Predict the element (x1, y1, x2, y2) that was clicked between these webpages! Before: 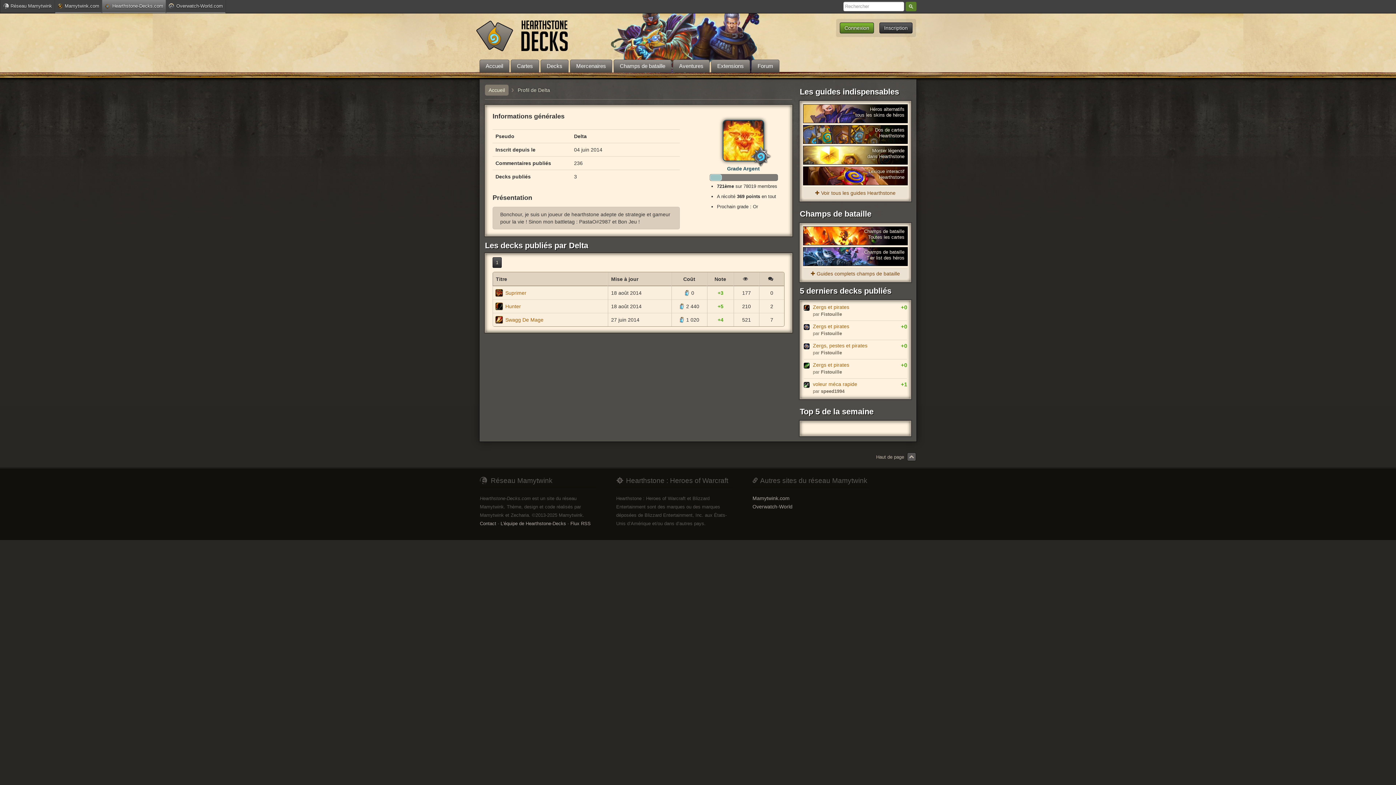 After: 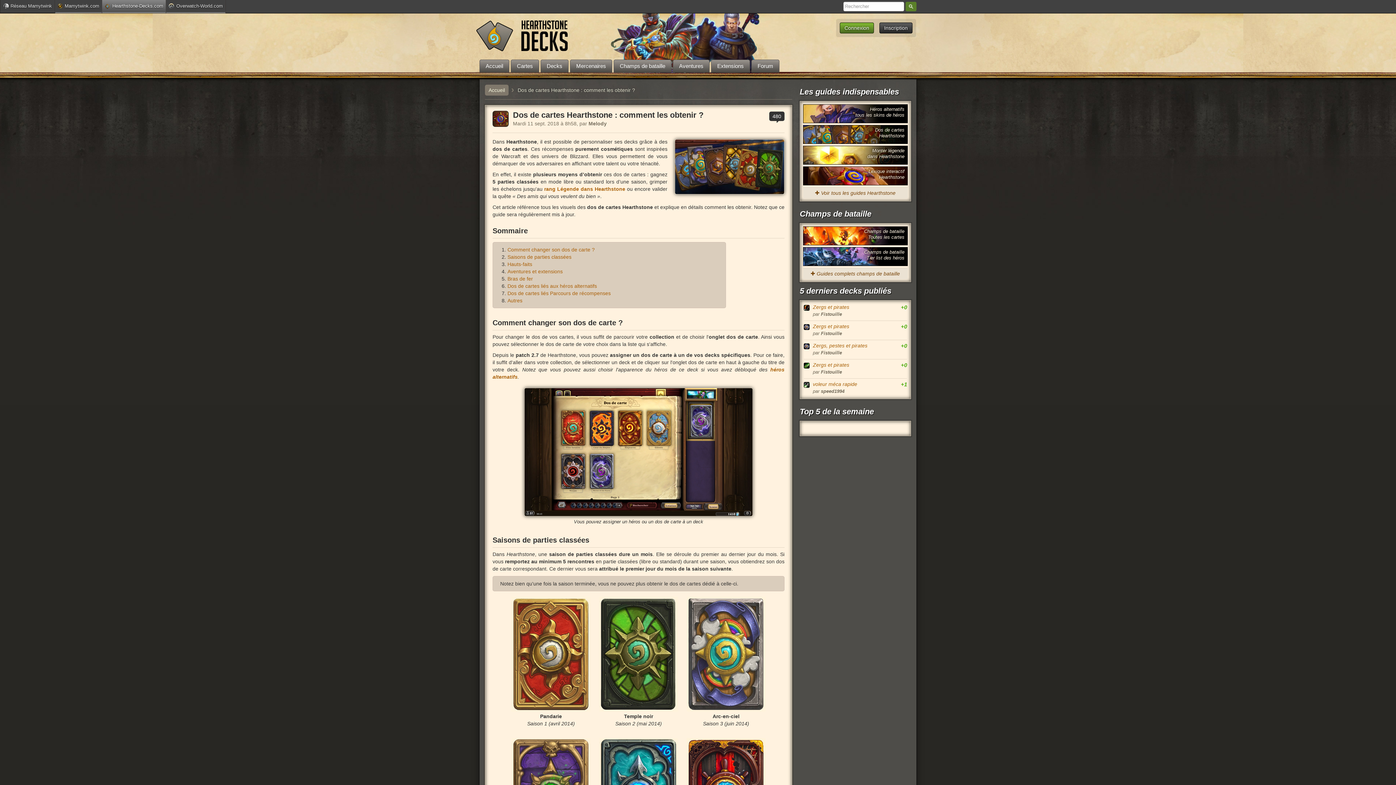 Action: bbox: (803, 125, 908, 144) label: Dos de cartes
Hearthstone